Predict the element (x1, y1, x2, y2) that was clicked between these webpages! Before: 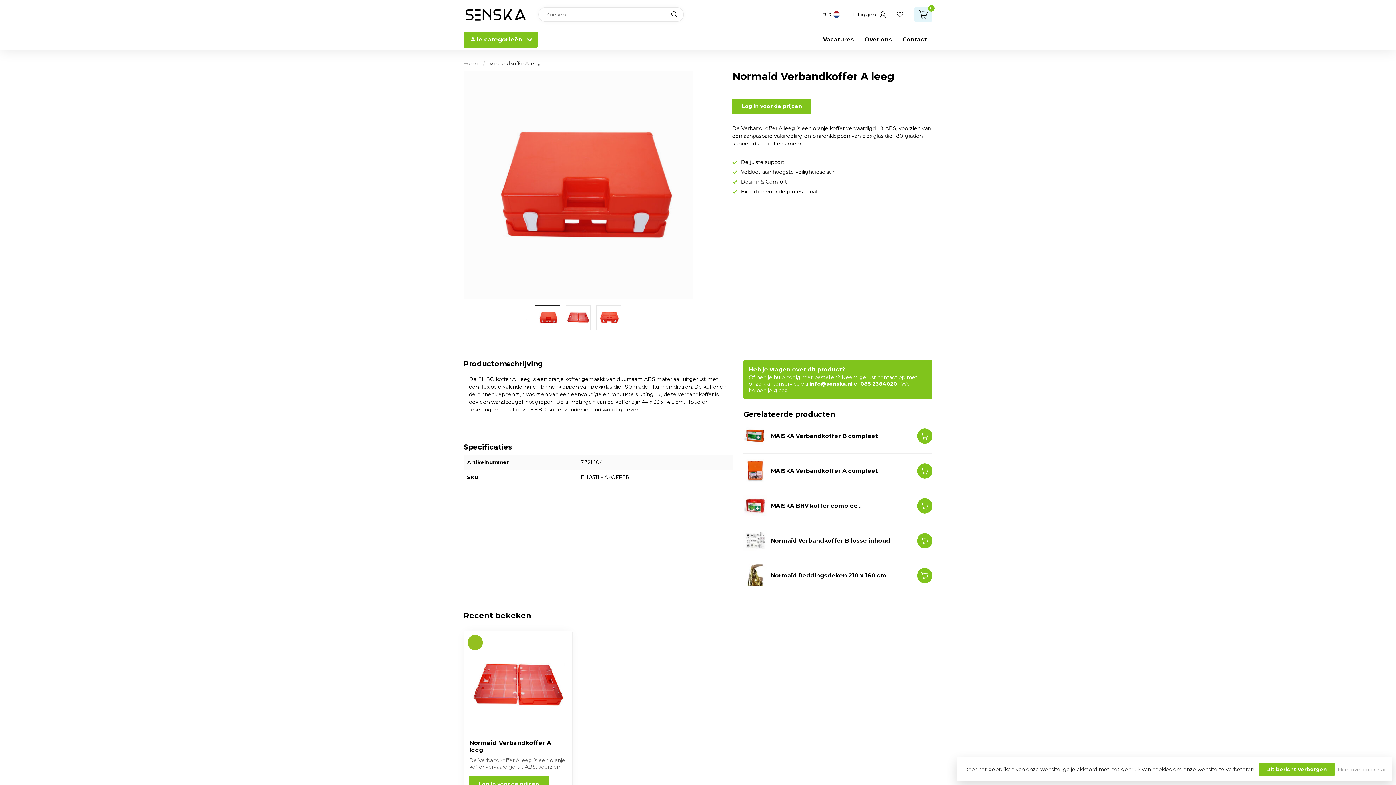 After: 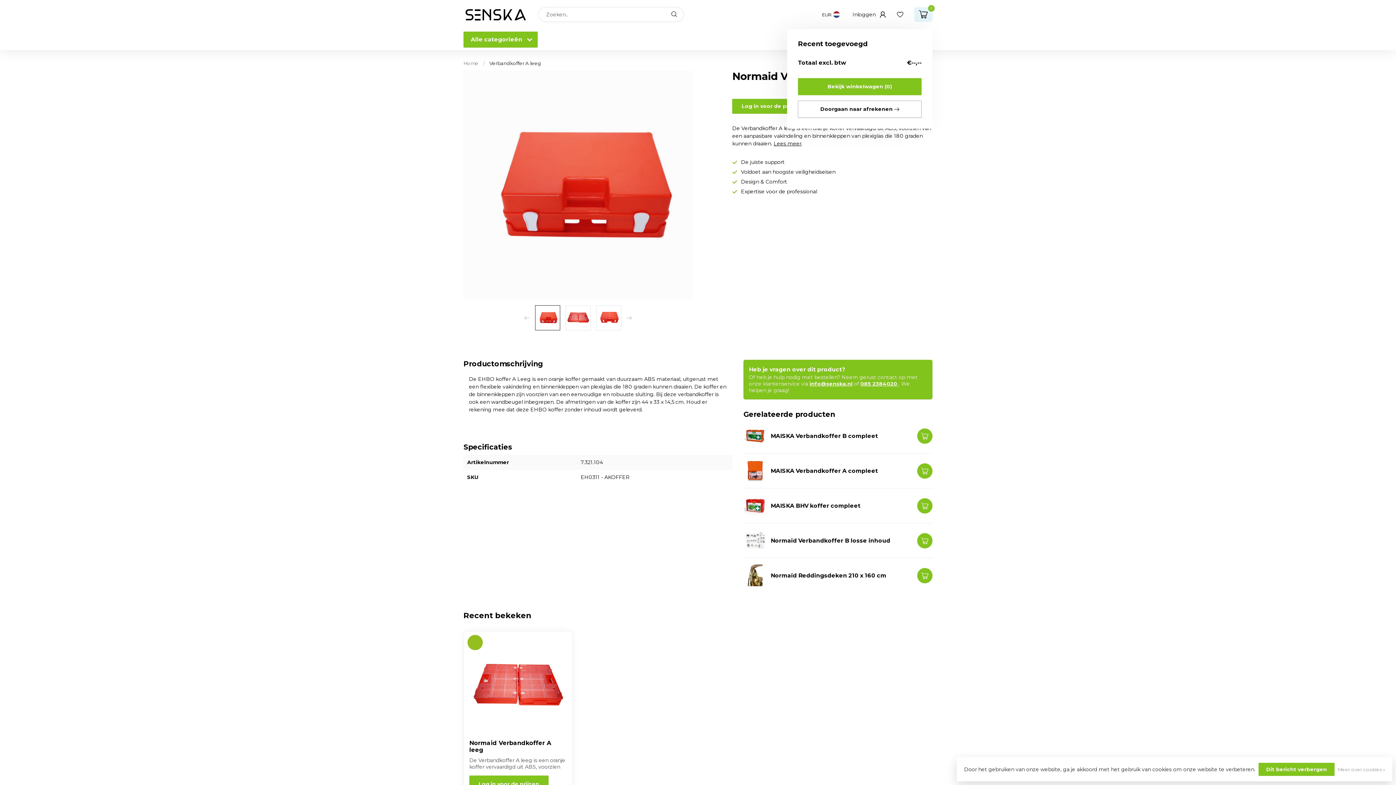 Action: bbox: (914, 7, 932, 21) label: 0